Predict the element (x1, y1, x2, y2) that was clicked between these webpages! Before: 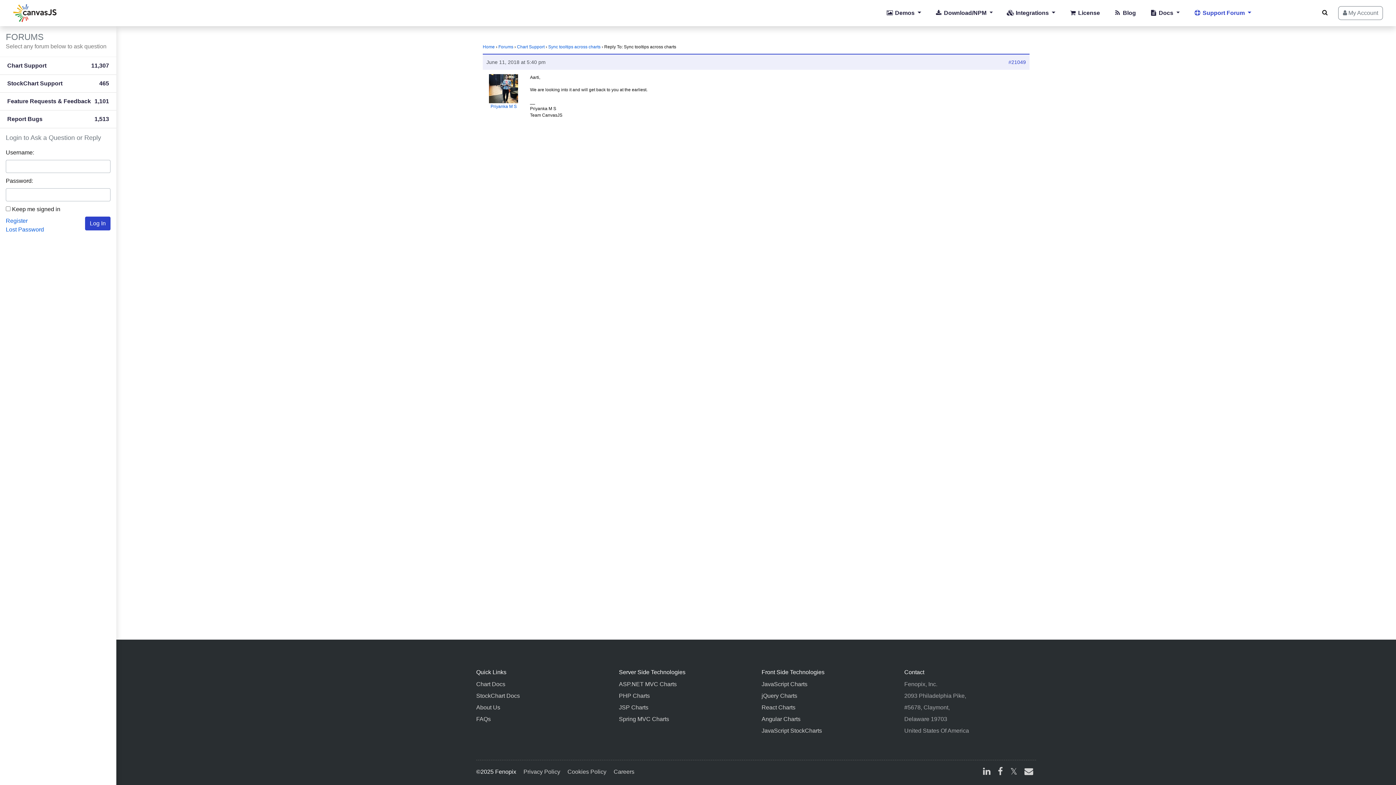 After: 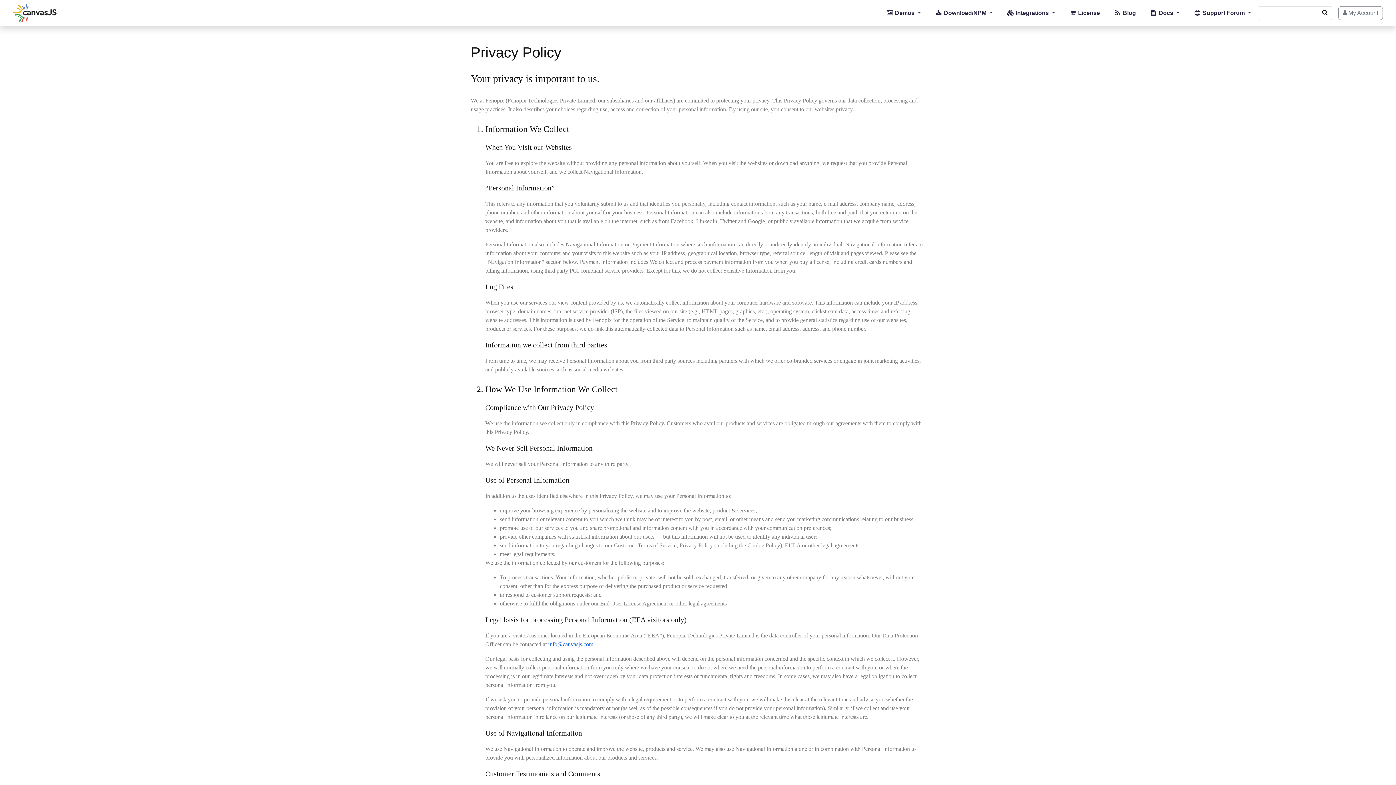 Action: bbox: (523, 766, 560, 778) label: Privacy Policy